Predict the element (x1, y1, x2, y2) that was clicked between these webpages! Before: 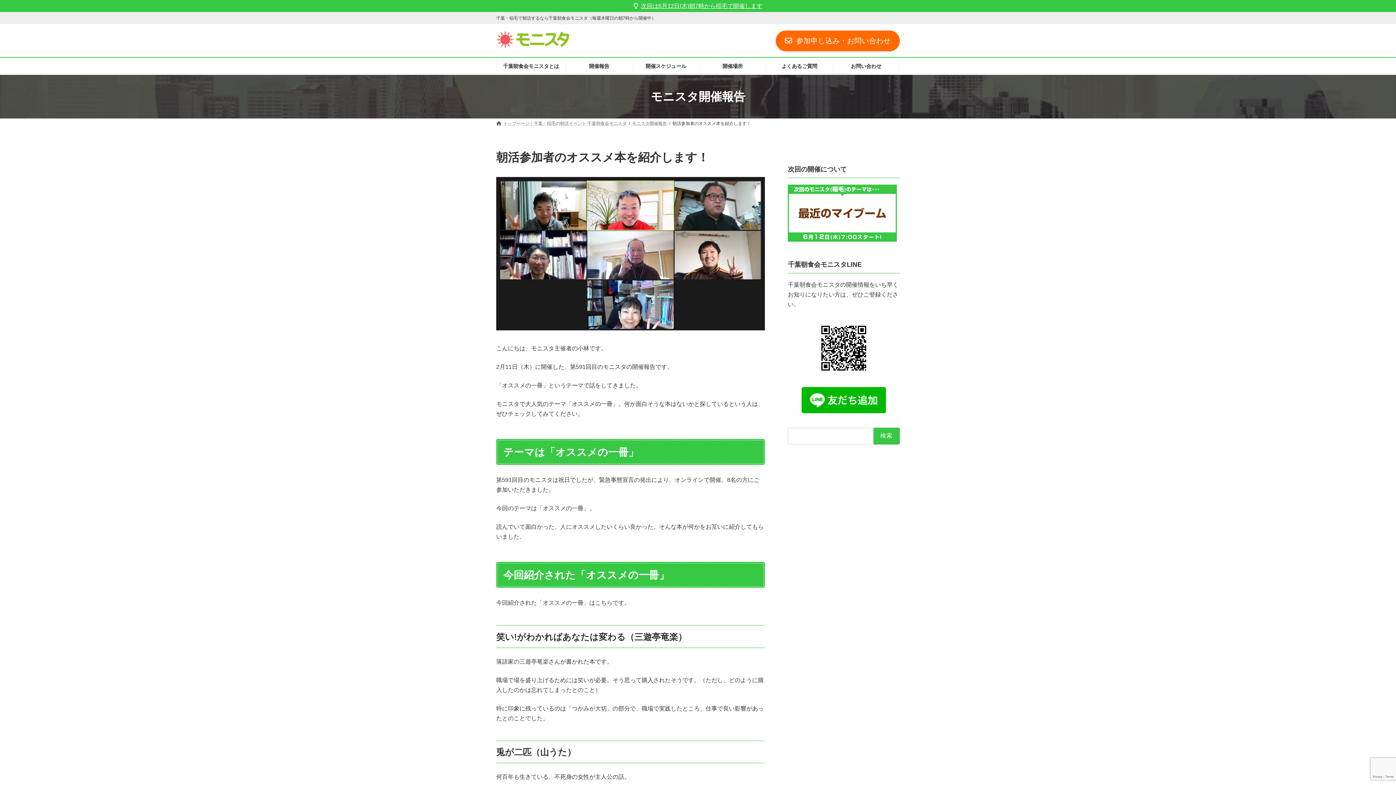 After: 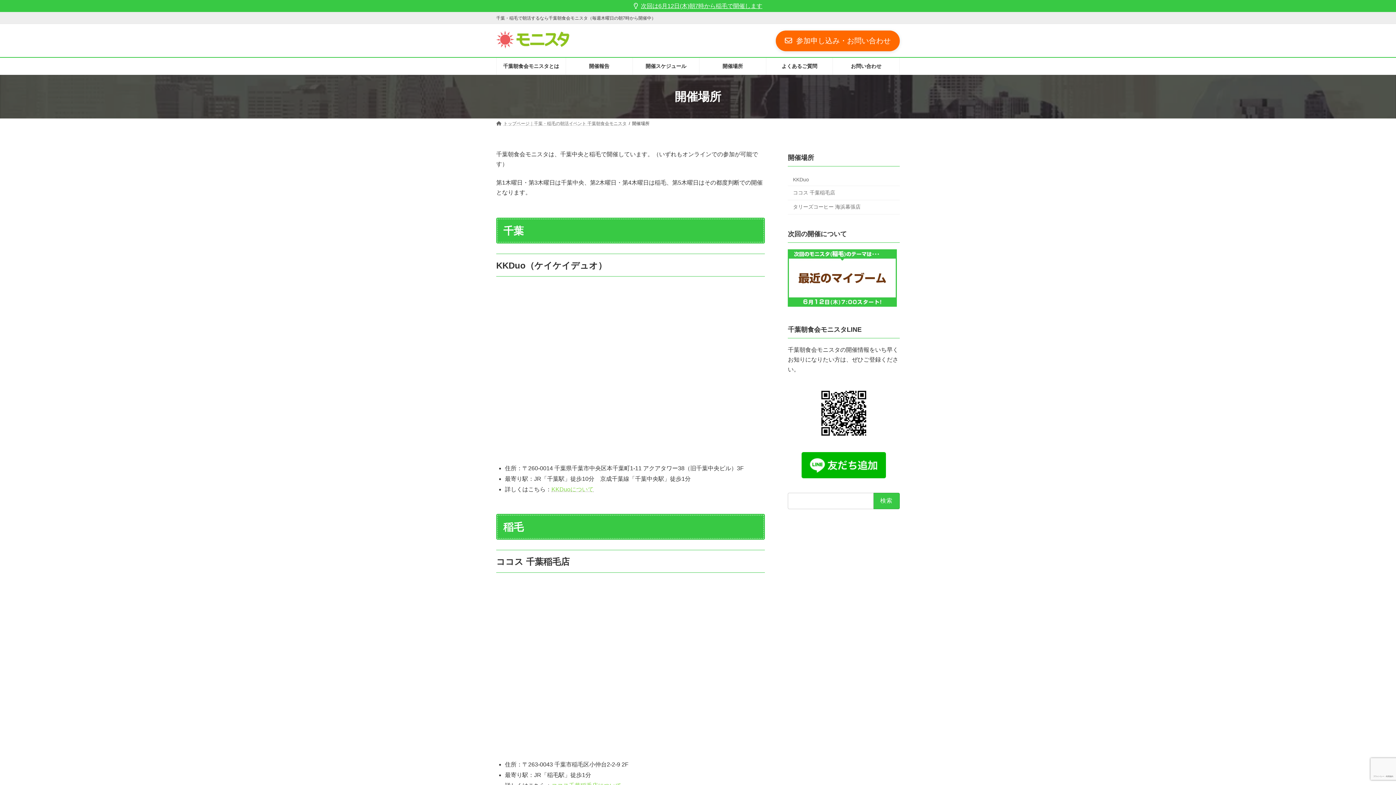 Action: label: 開催場所 bbox: (699, 57, 766, 74)